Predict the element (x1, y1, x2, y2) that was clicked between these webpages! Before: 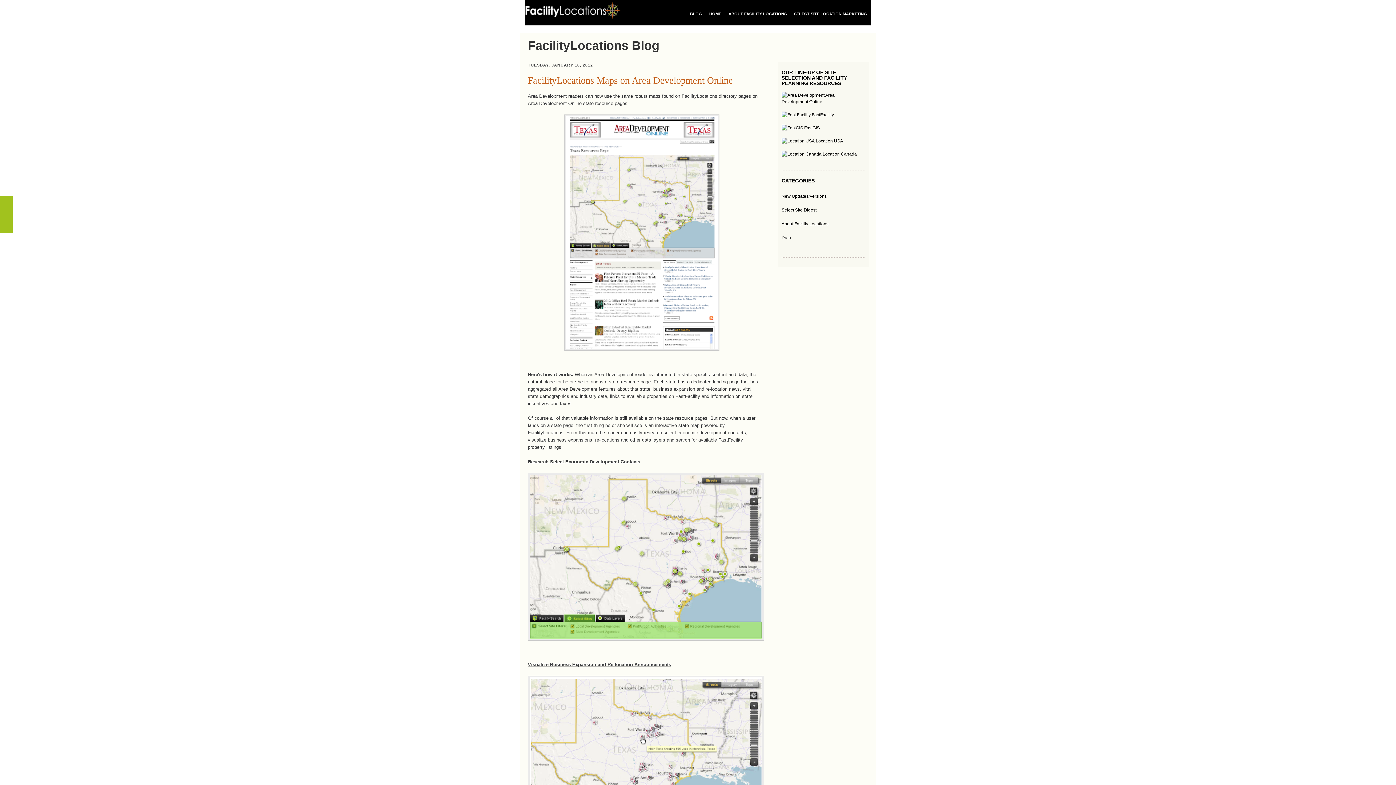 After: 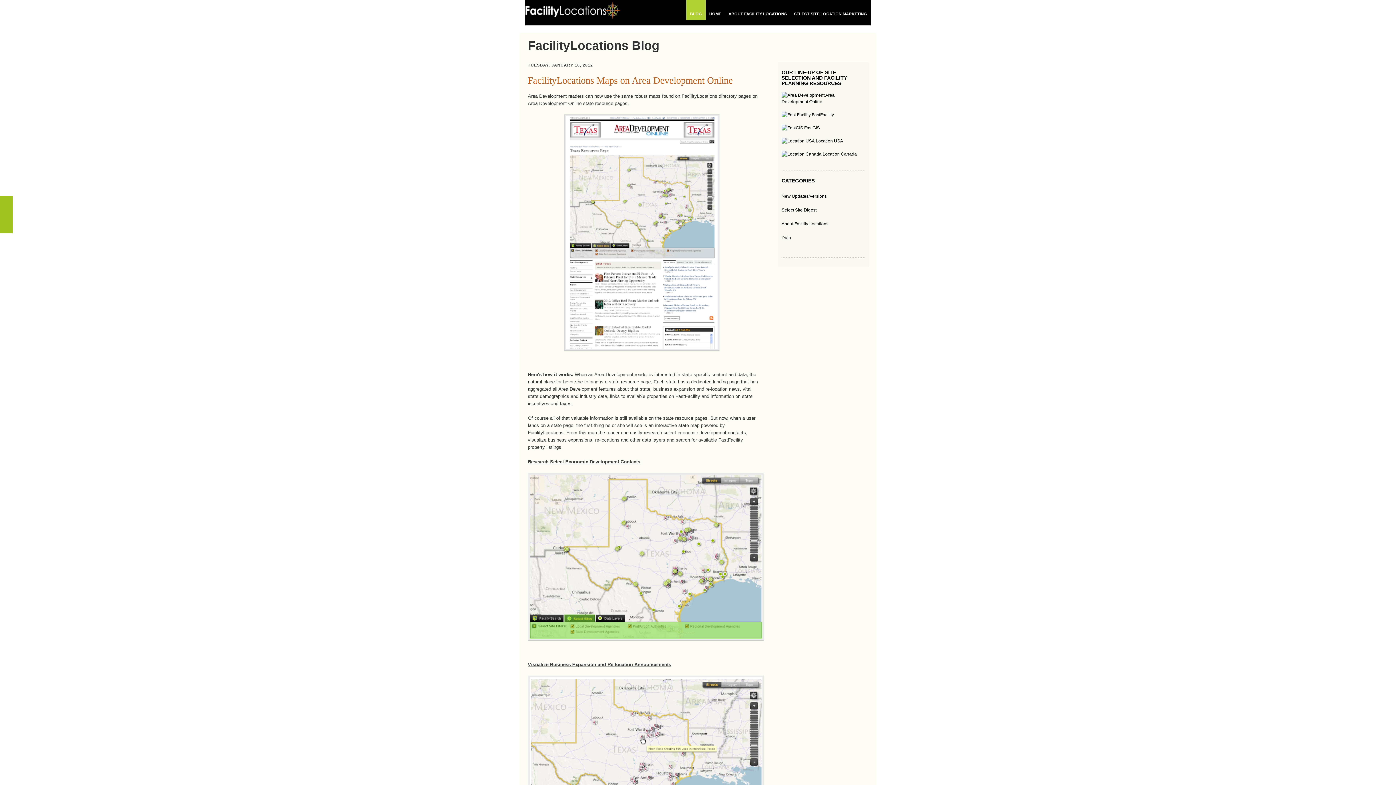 Action: bbox: (688, 0, 704, 20) label: BLOG